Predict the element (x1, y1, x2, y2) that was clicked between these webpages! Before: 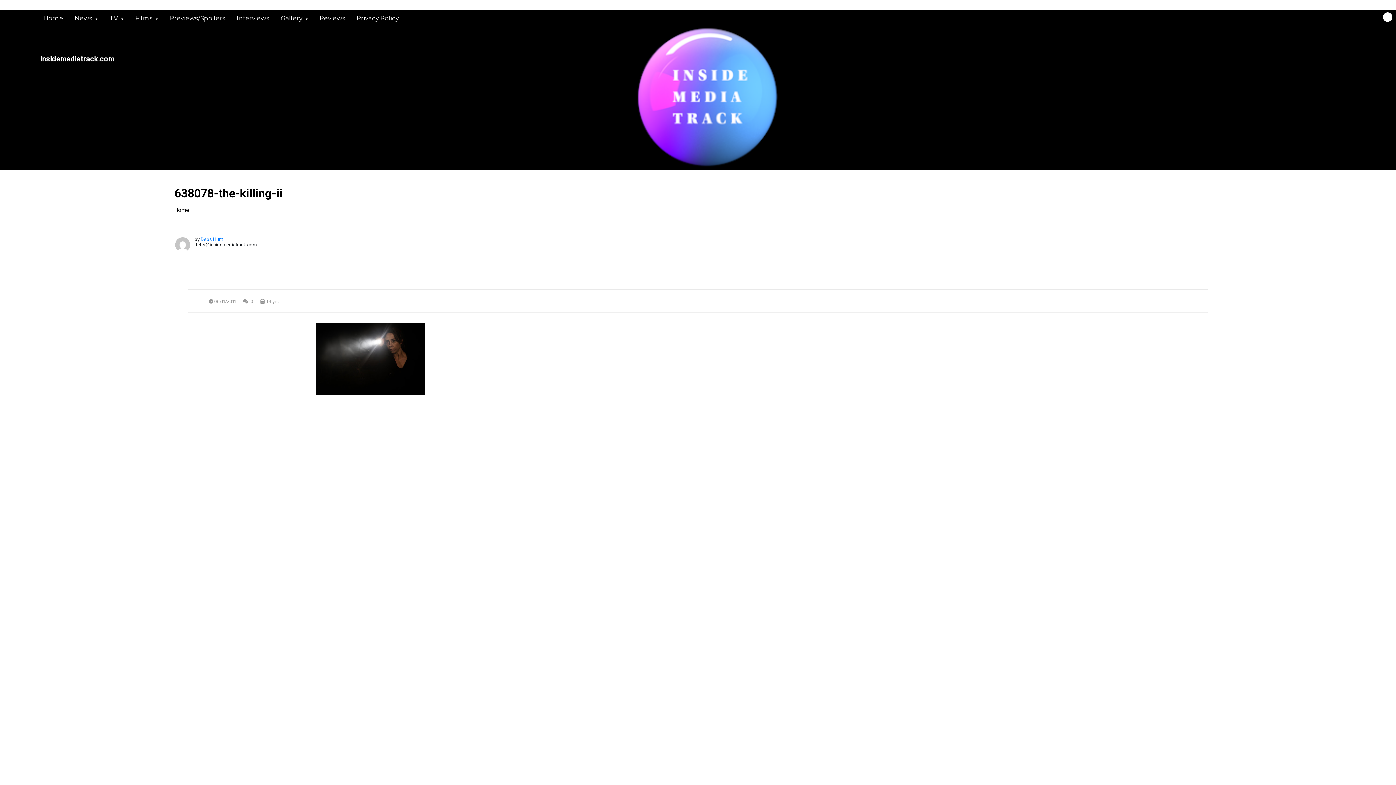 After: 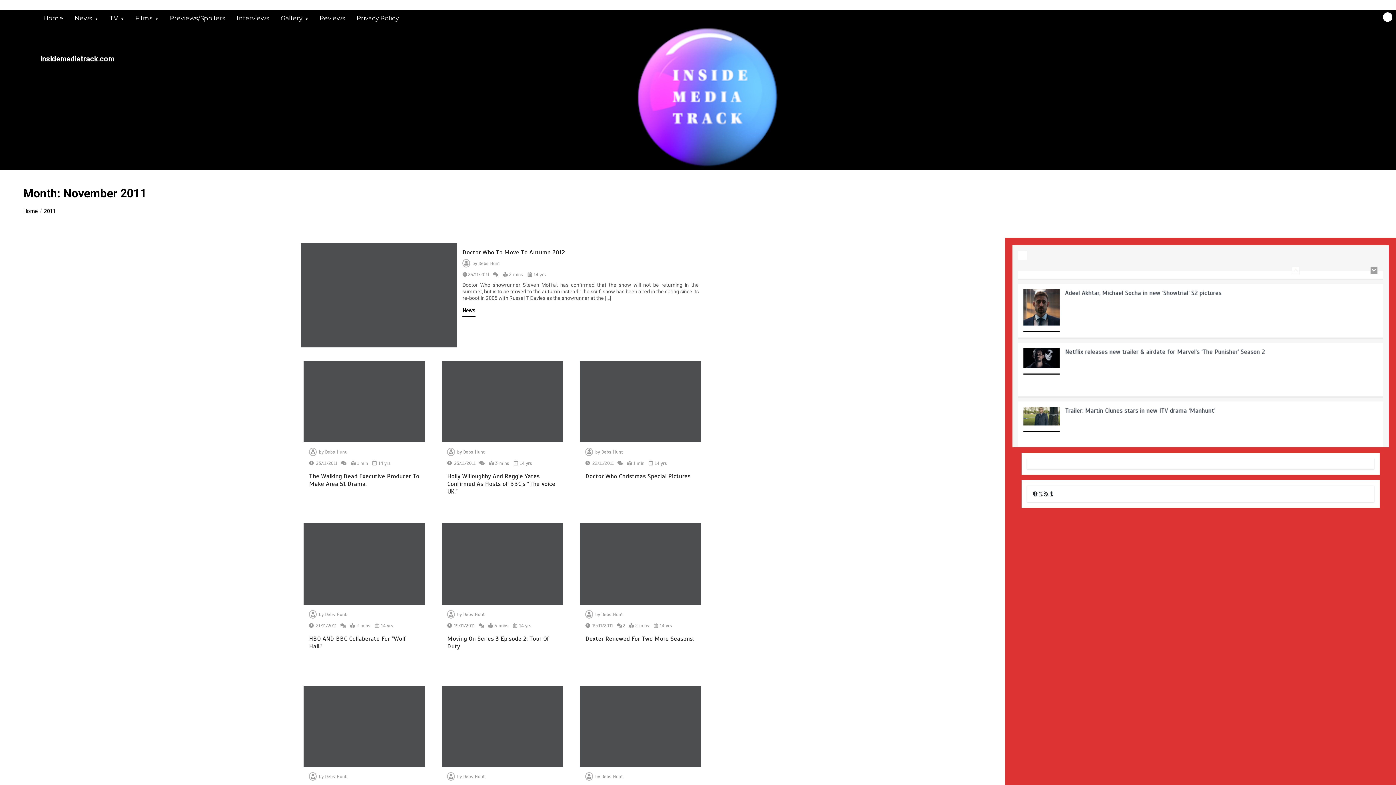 Action: label: 06/11/2011 bbox: (214, 298, 236, 304)